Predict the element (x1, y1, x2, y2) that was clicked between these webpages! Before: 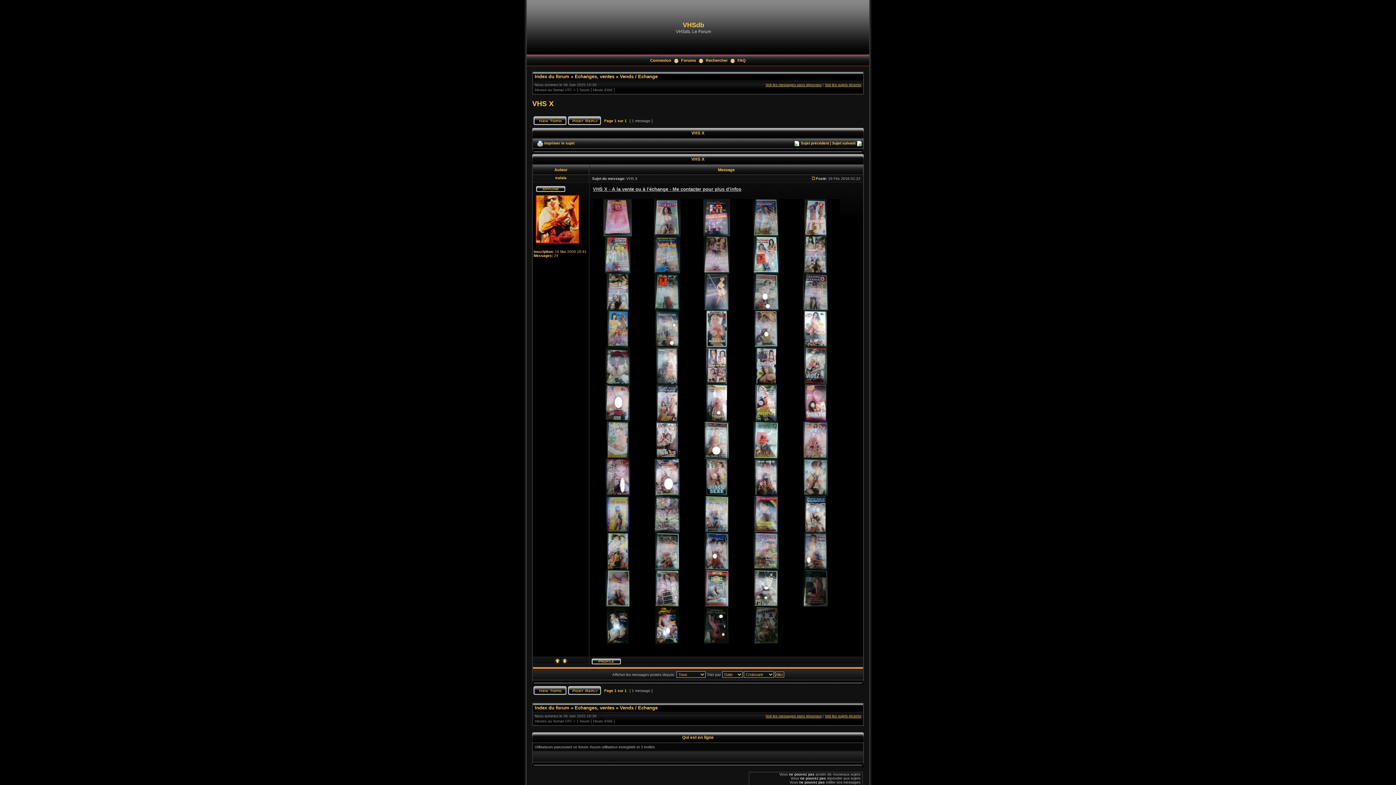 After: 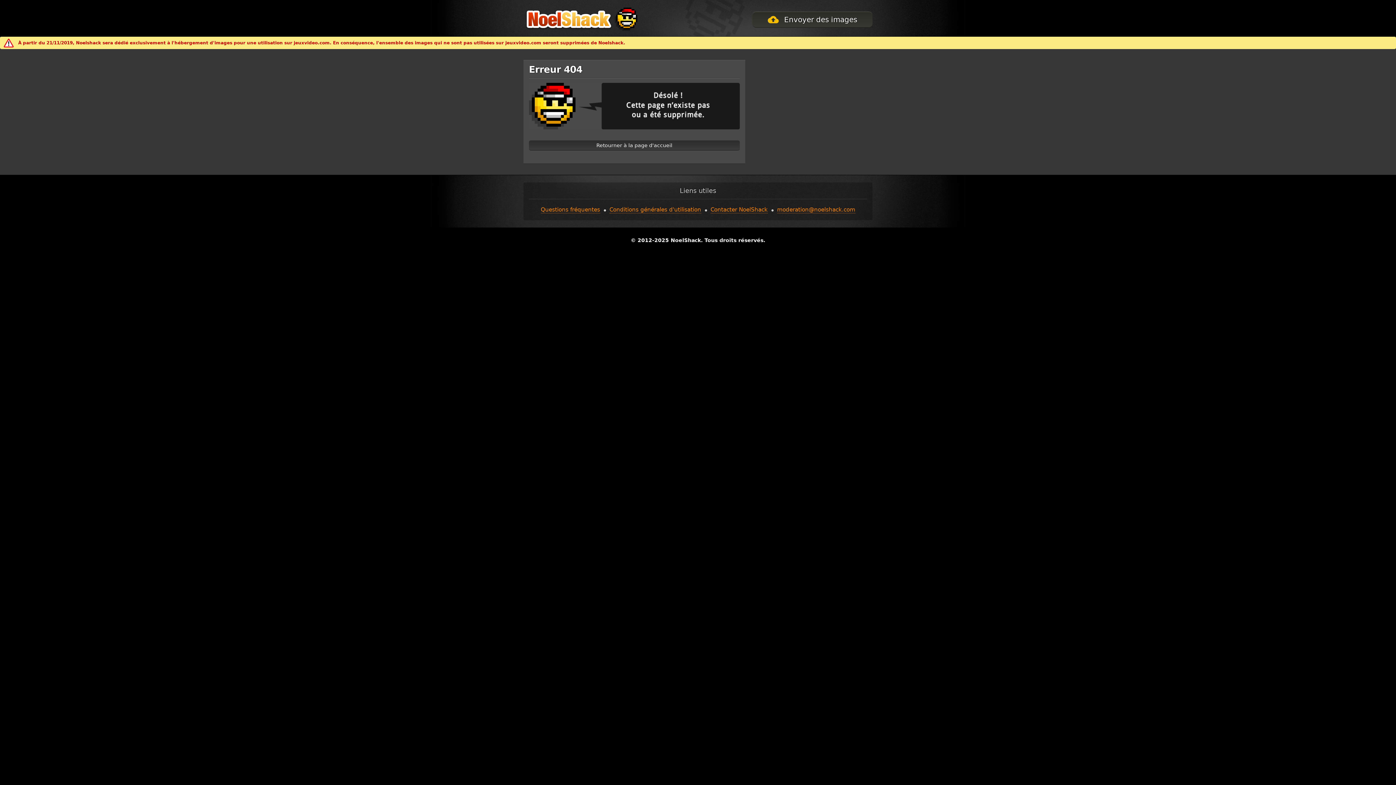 Action: bbox: (692, 269, 741, 274)